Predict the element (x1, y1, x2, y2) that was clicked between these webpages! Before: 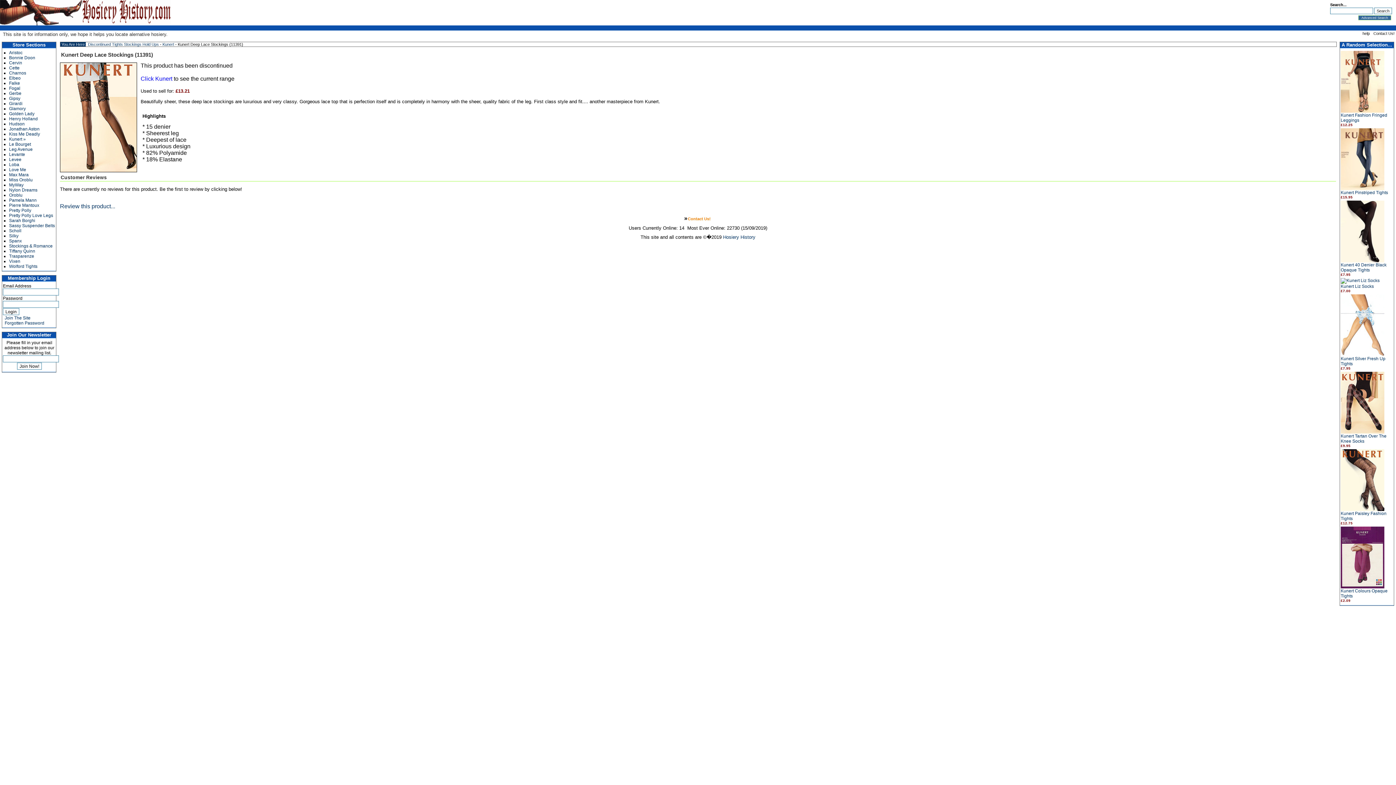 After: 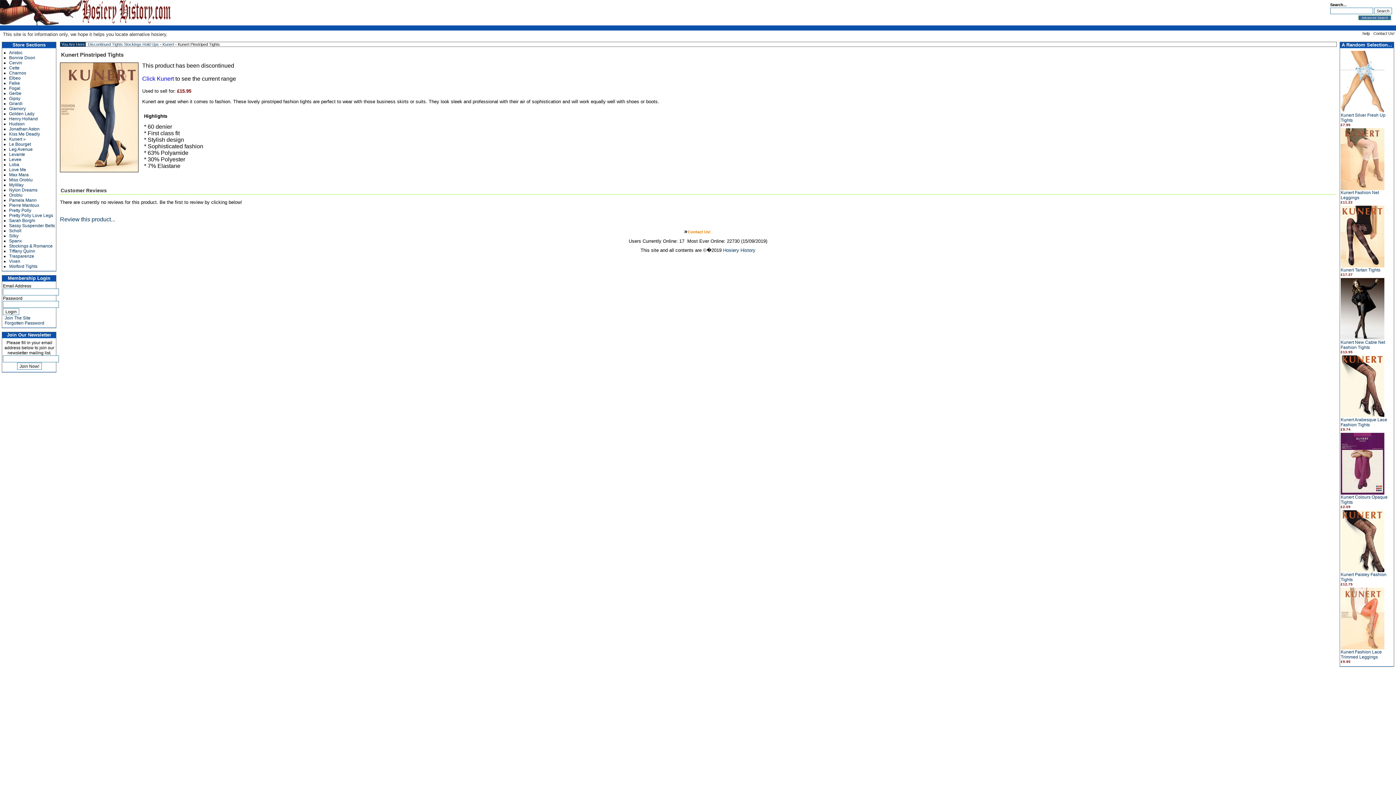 Action: bbox: (1341, 186, 1384, 191)